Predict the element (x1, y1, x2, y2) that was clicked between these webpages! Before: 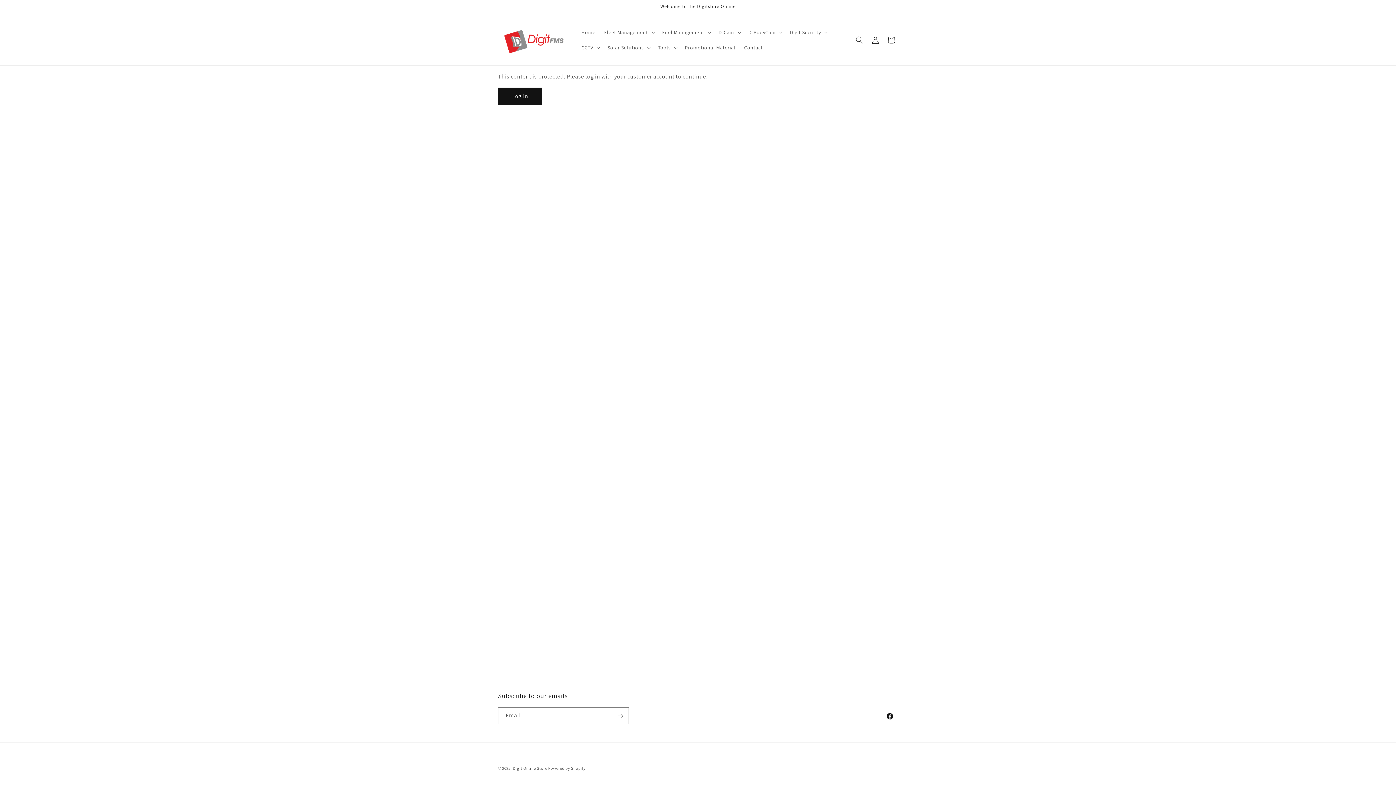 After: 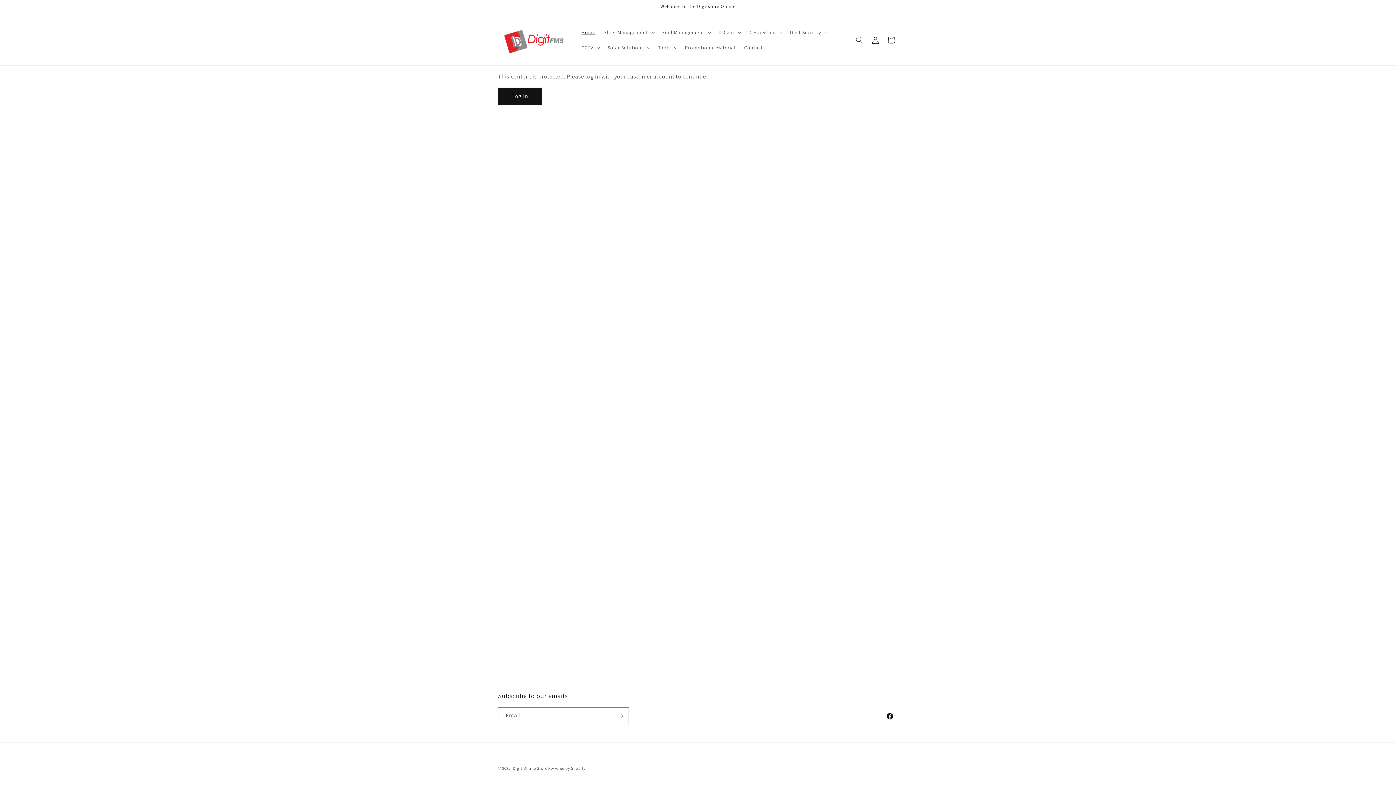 Action: bbox: (495, 21, 570, 58)